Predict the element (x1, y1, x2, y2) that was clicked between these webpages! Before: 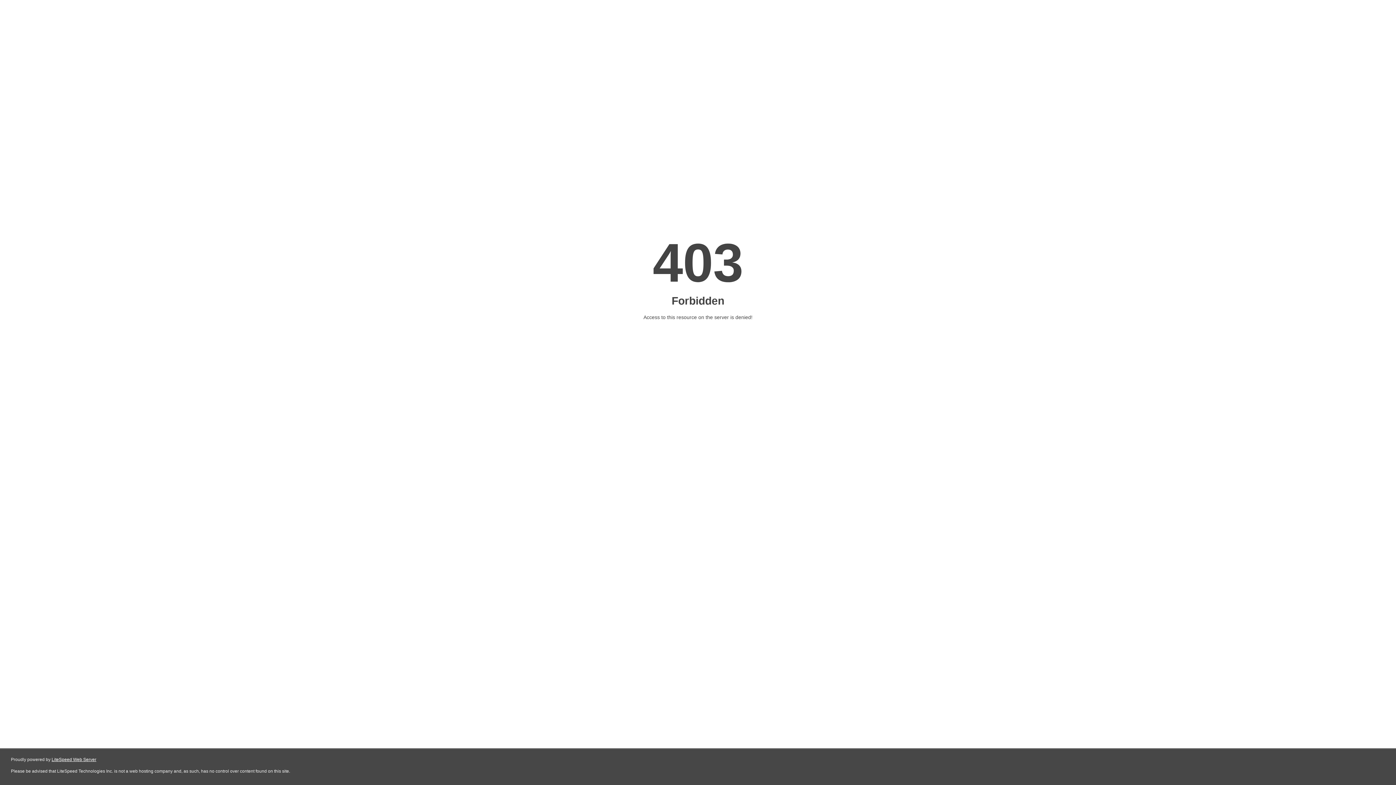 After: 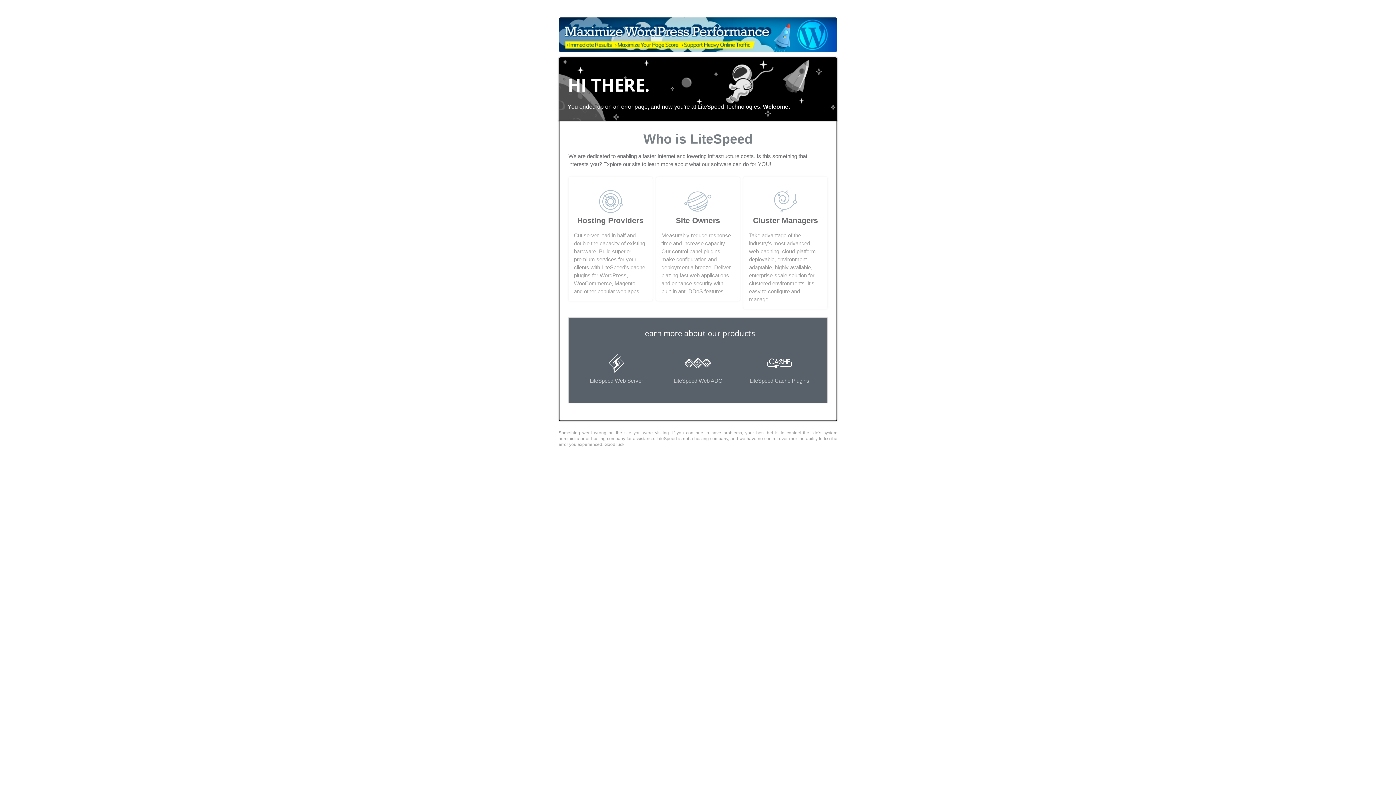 Action: label: LiteSpeed Web Server bbox: (51, 757, 96, 762)